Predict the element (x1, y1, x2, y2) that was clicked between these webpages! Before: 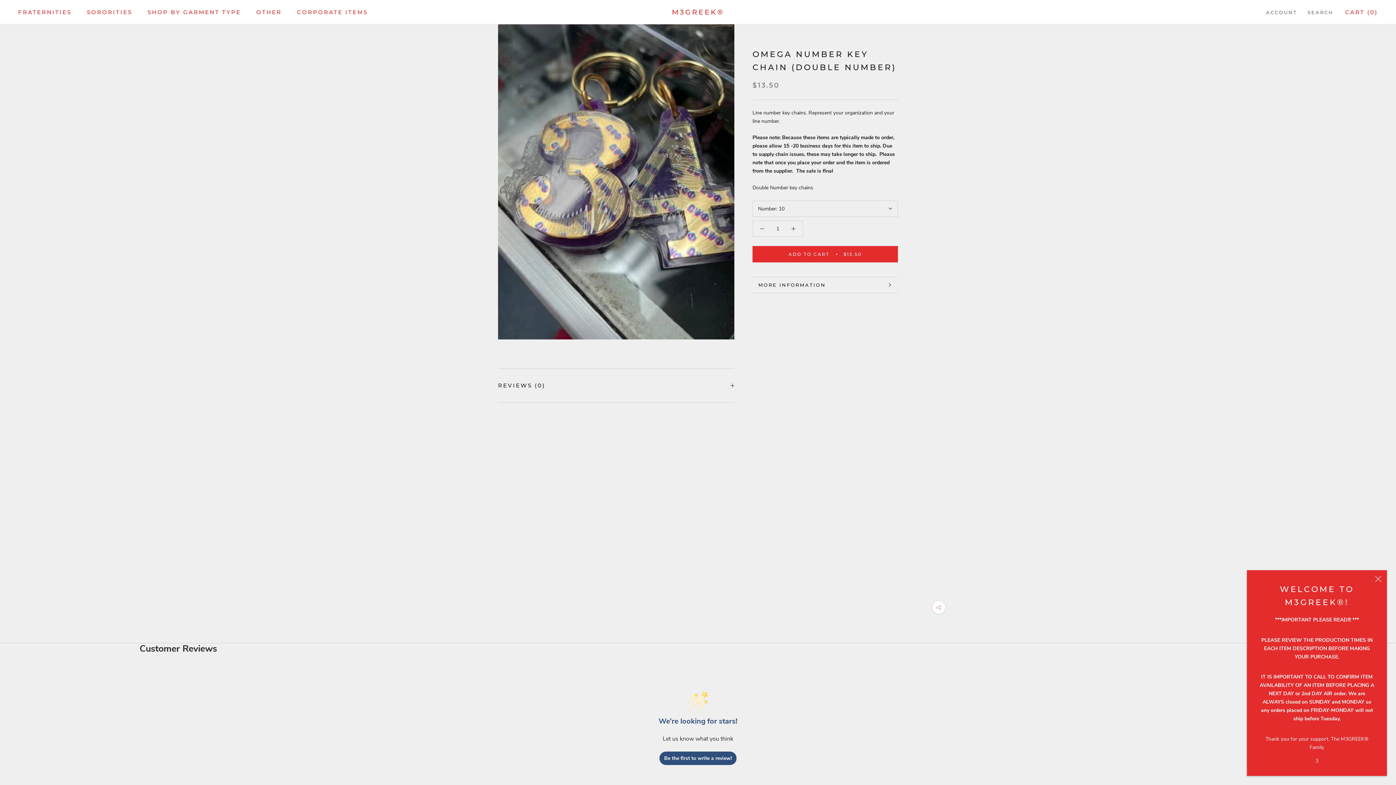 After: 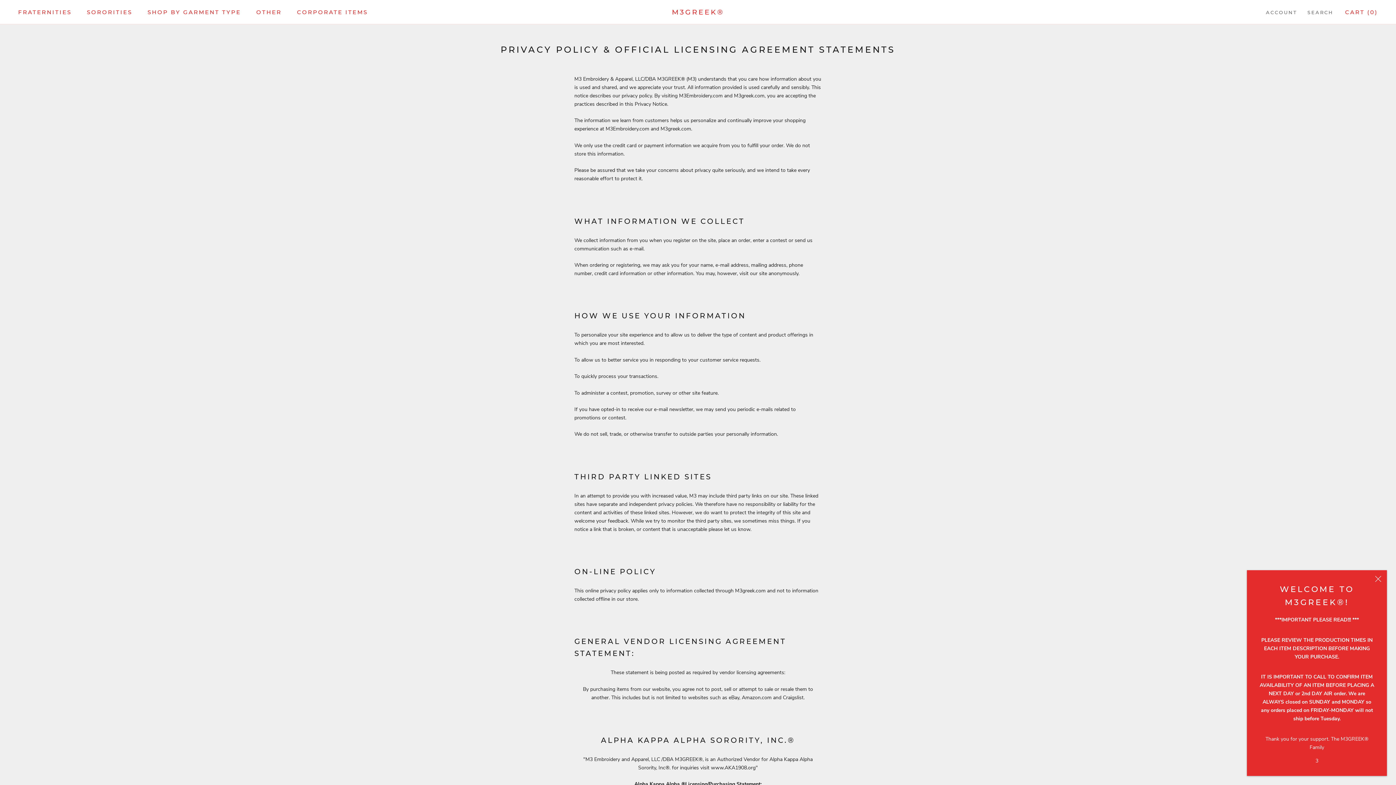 Action: label: Privacy Policy & Official Licensing Agreements bbox: (660, 722, 766, 730)